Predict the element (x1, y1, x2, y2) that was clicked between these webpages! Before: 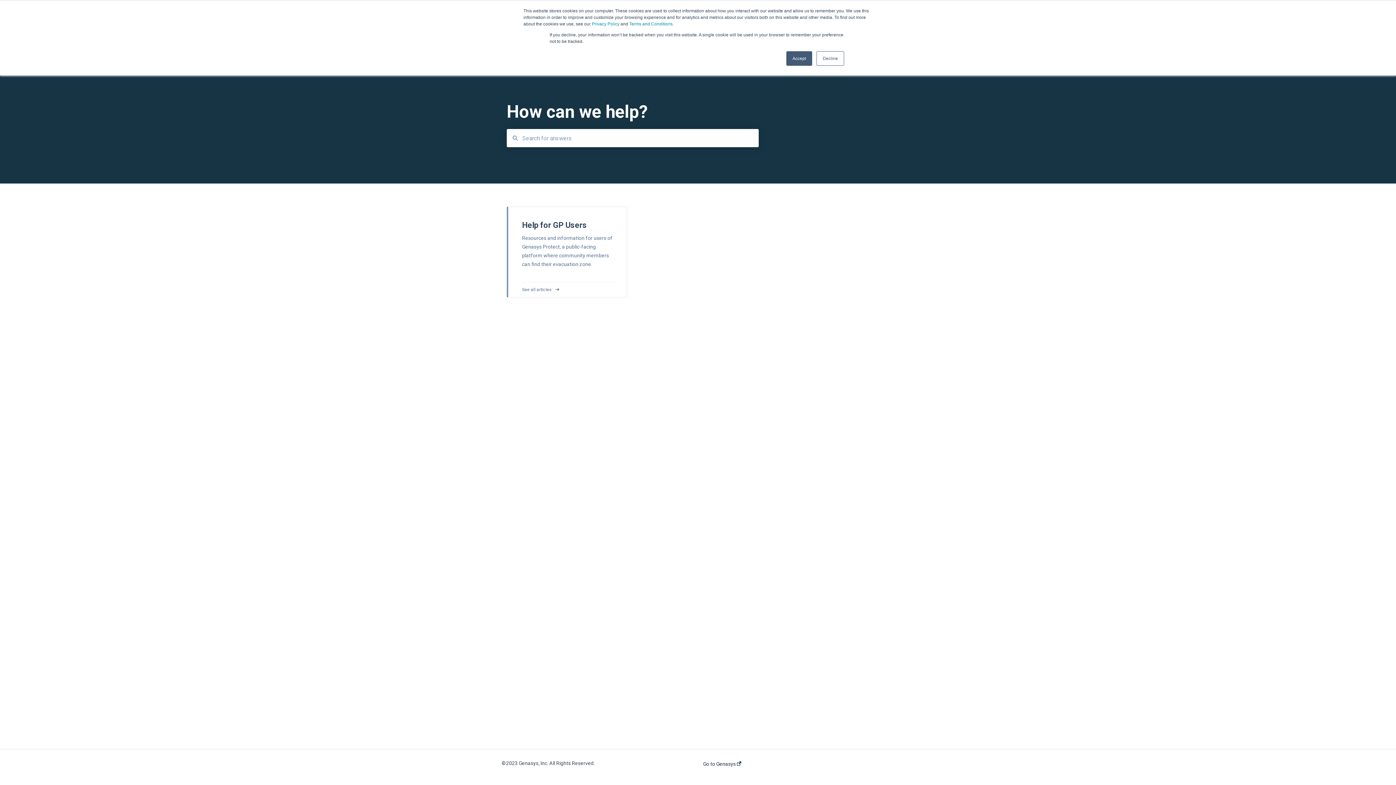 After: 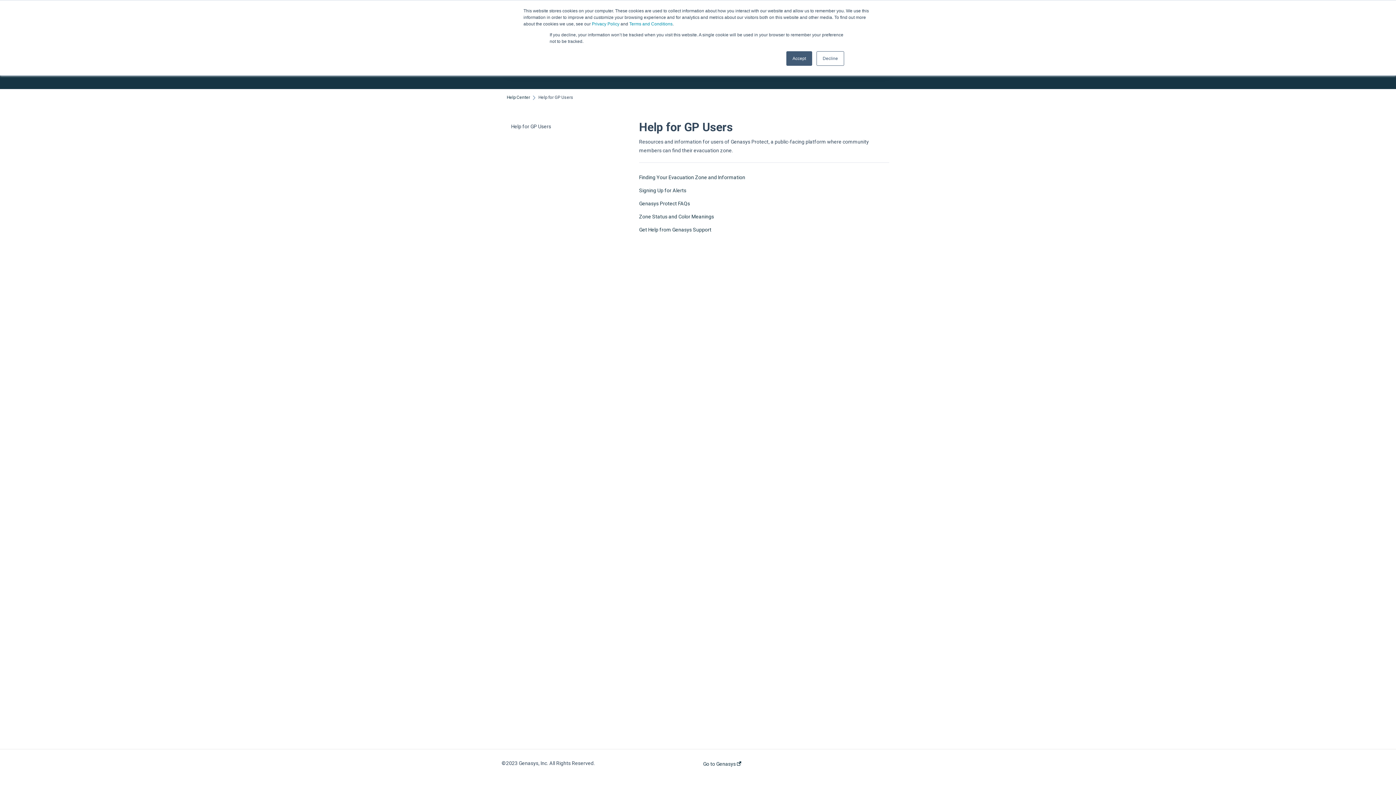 Action: bbox: (506, 206, 626, 312) label: Help for GP Users
Resources and information for users of Genasys Protect, a public-facing platform where community members can find their evacuation zone.
See all articles